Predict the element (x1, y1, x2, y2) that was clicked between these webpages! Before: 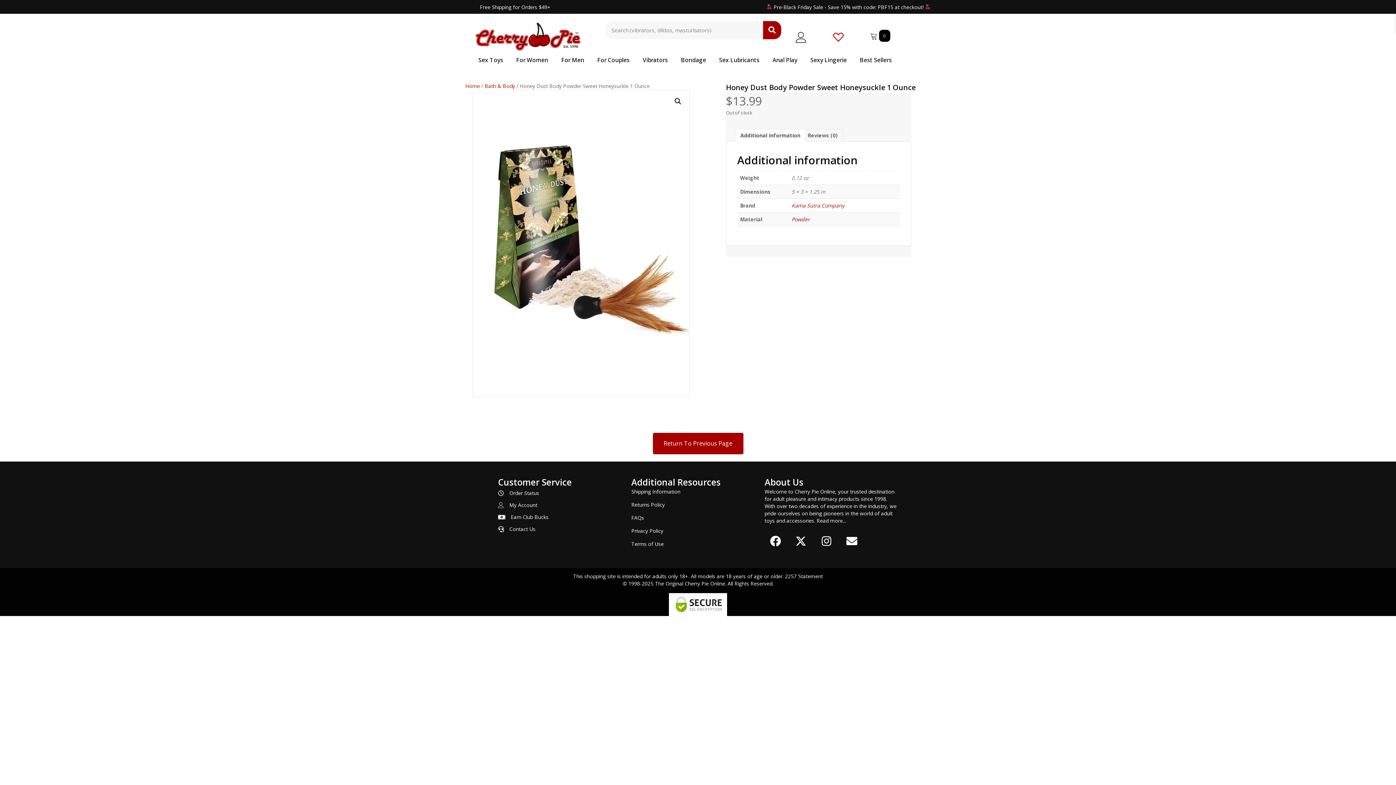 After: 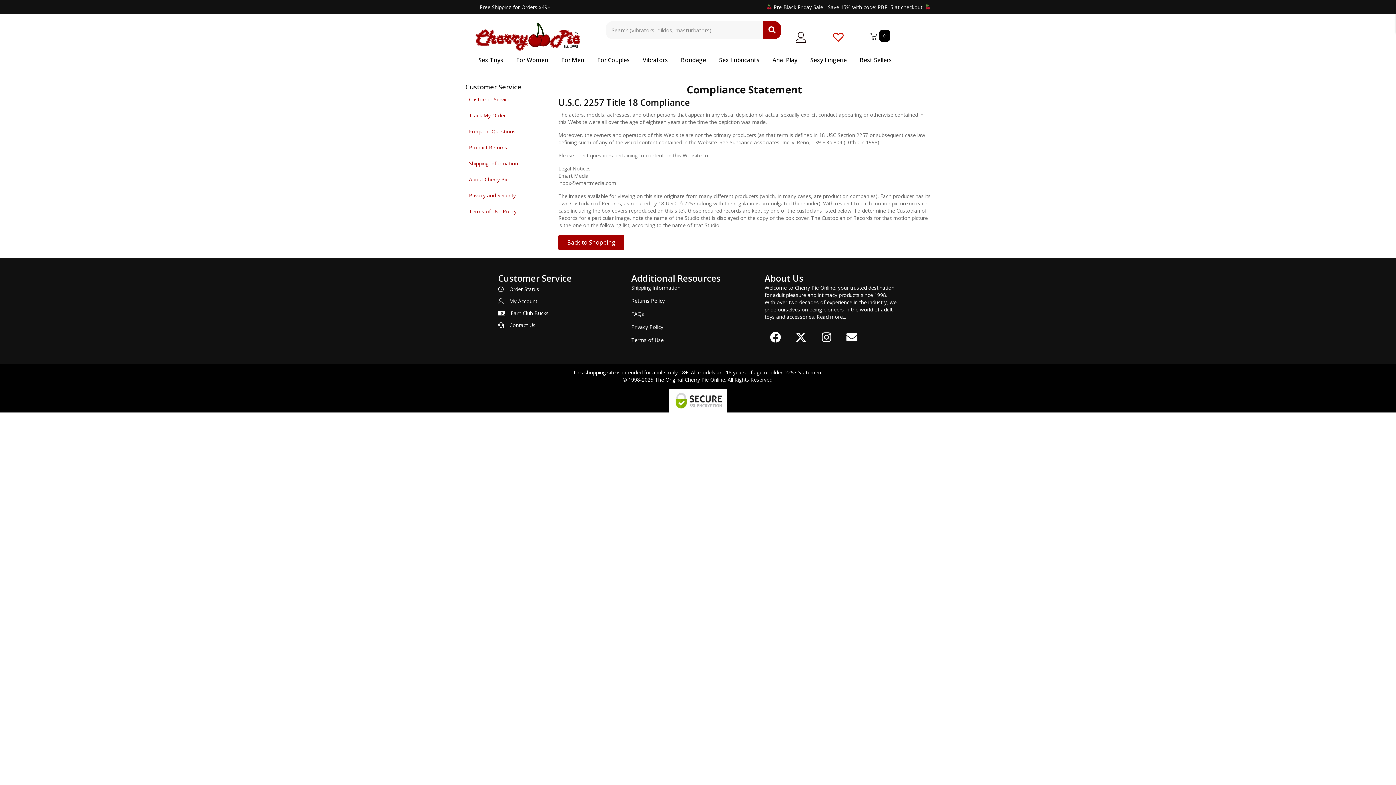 Action: label: 2257 Statement bbox: (785, 573, 823, 579)